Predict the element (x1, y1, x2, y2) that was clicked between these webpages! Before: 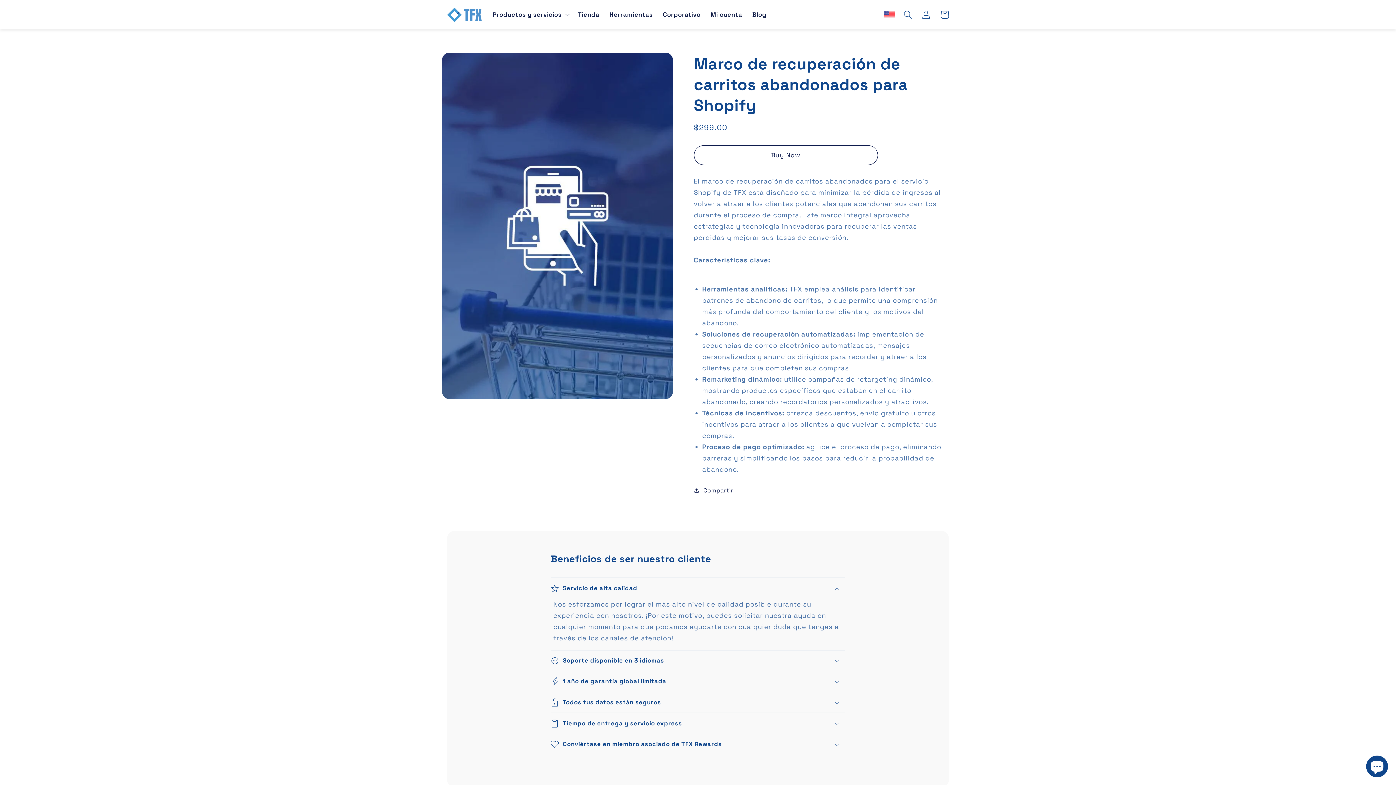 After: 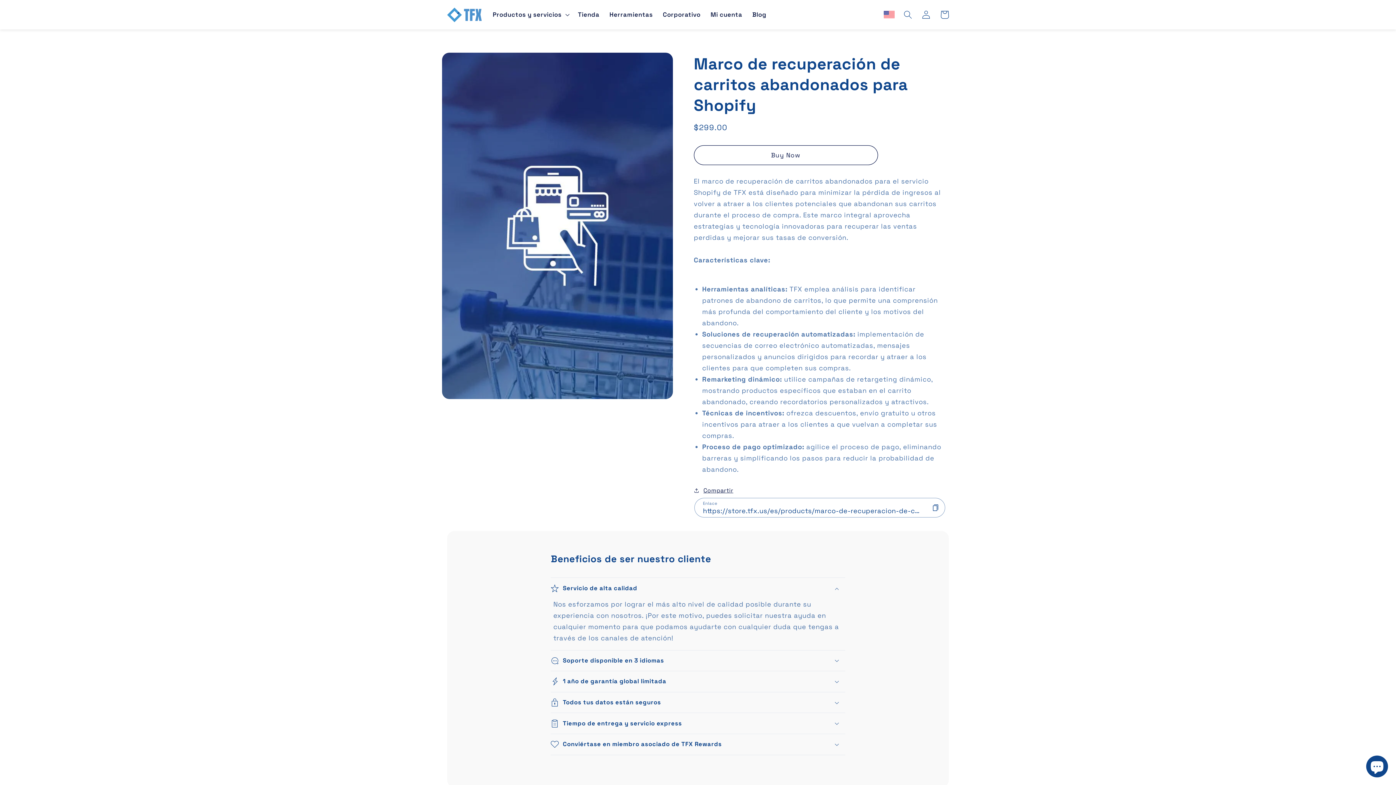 Action: label: Compartir bbox: (694, 485, 733, 495)